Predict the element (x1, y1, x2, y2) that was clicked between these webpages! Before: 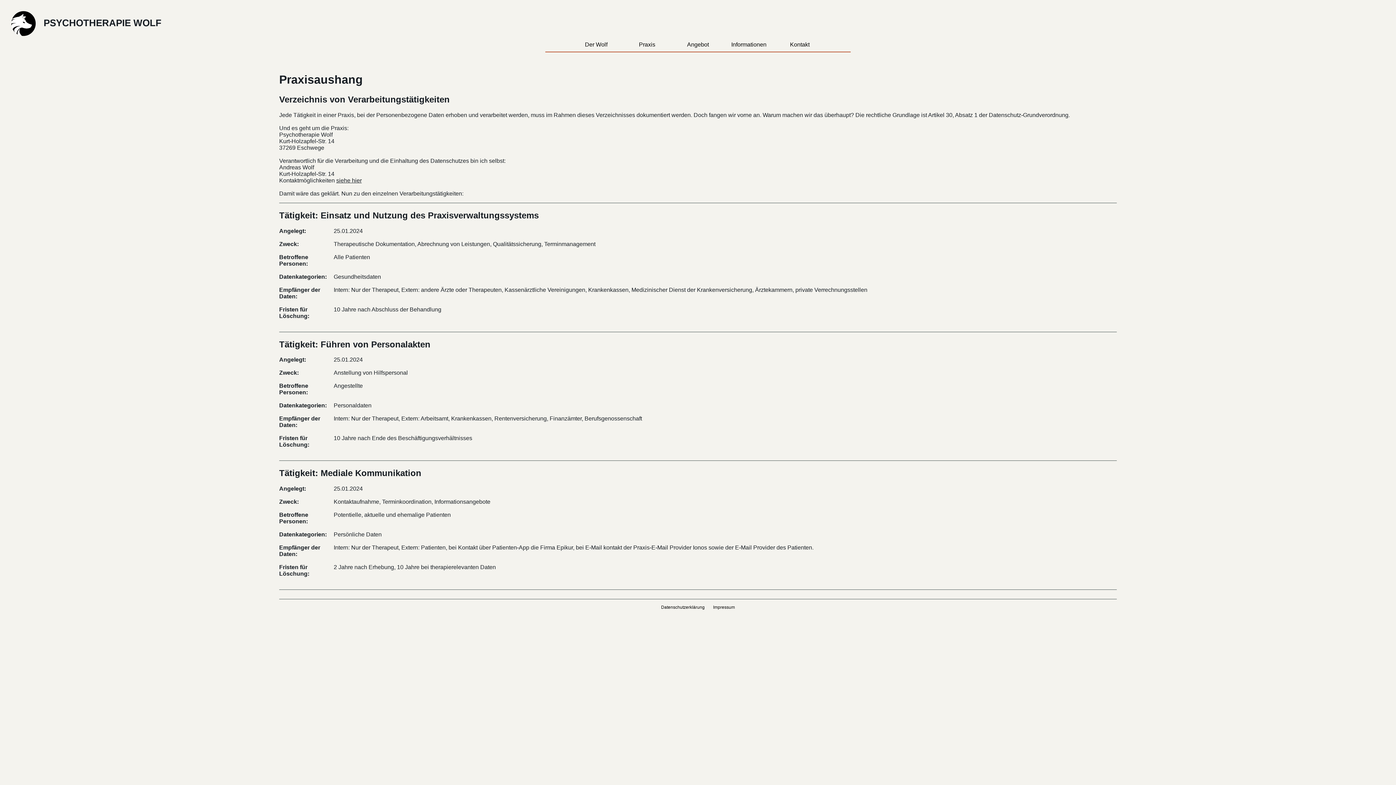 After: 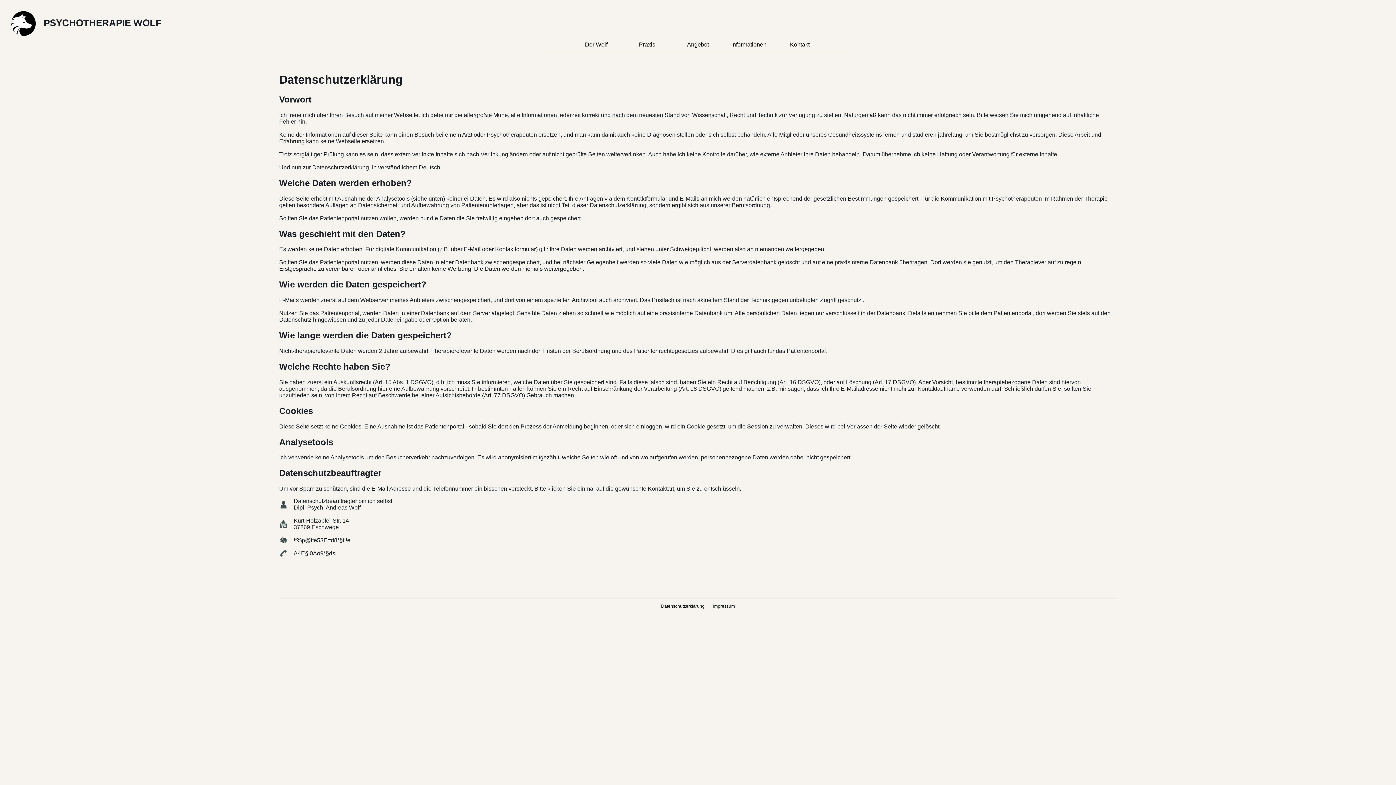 Action: bbox: (657, 601, 708, 613) label: Datenschutzerklärung